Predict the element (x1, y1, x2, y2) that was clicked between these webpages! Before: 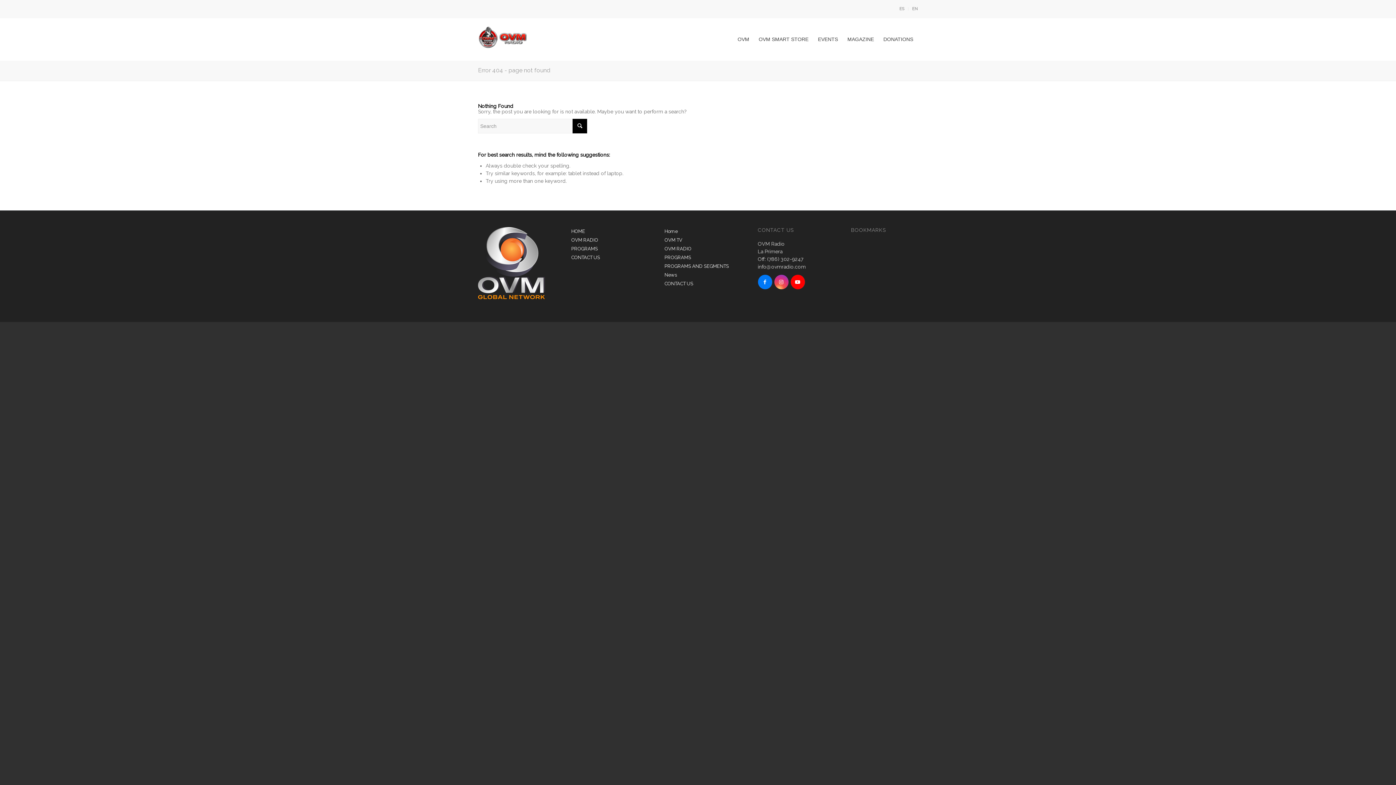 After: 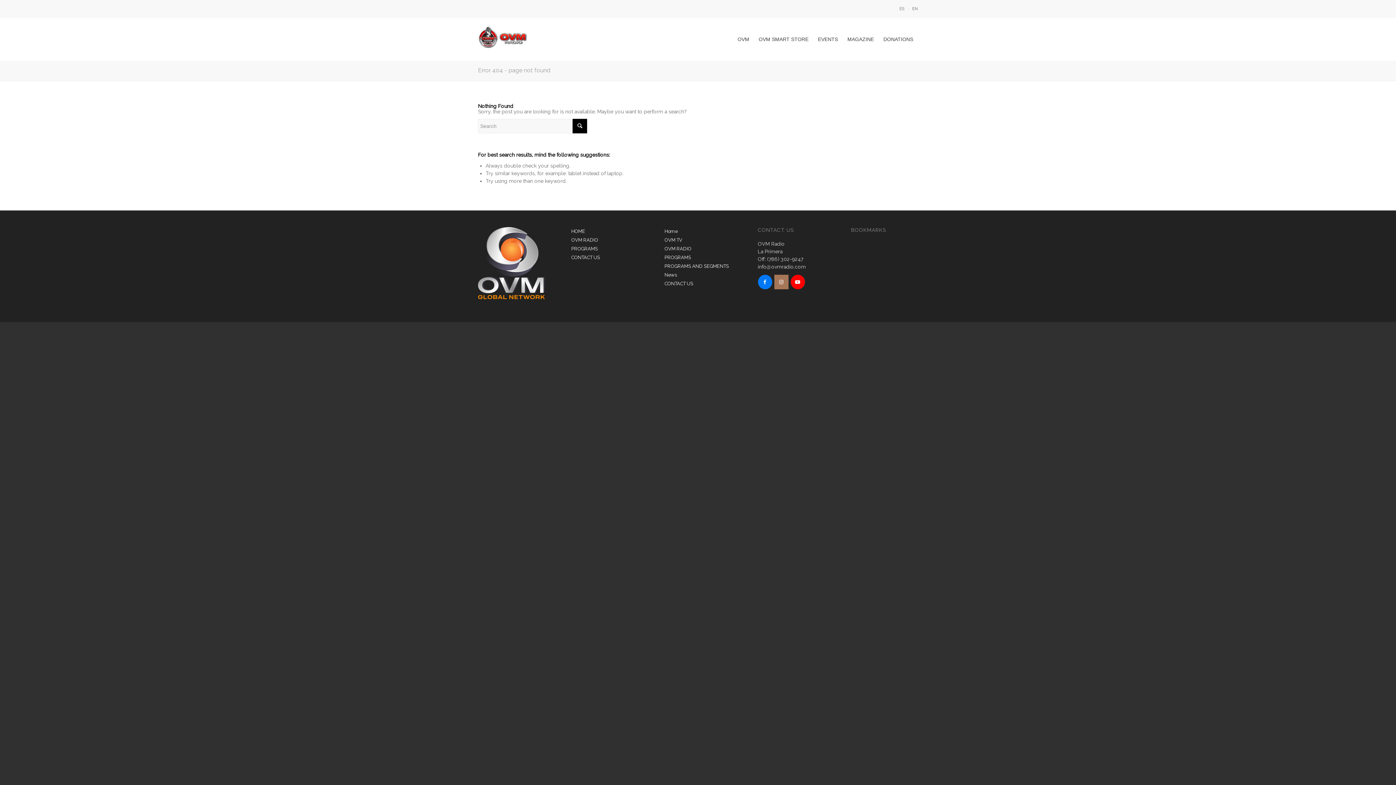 Action: bbox: (774, 275, 788, 289) label: Link to Instagram